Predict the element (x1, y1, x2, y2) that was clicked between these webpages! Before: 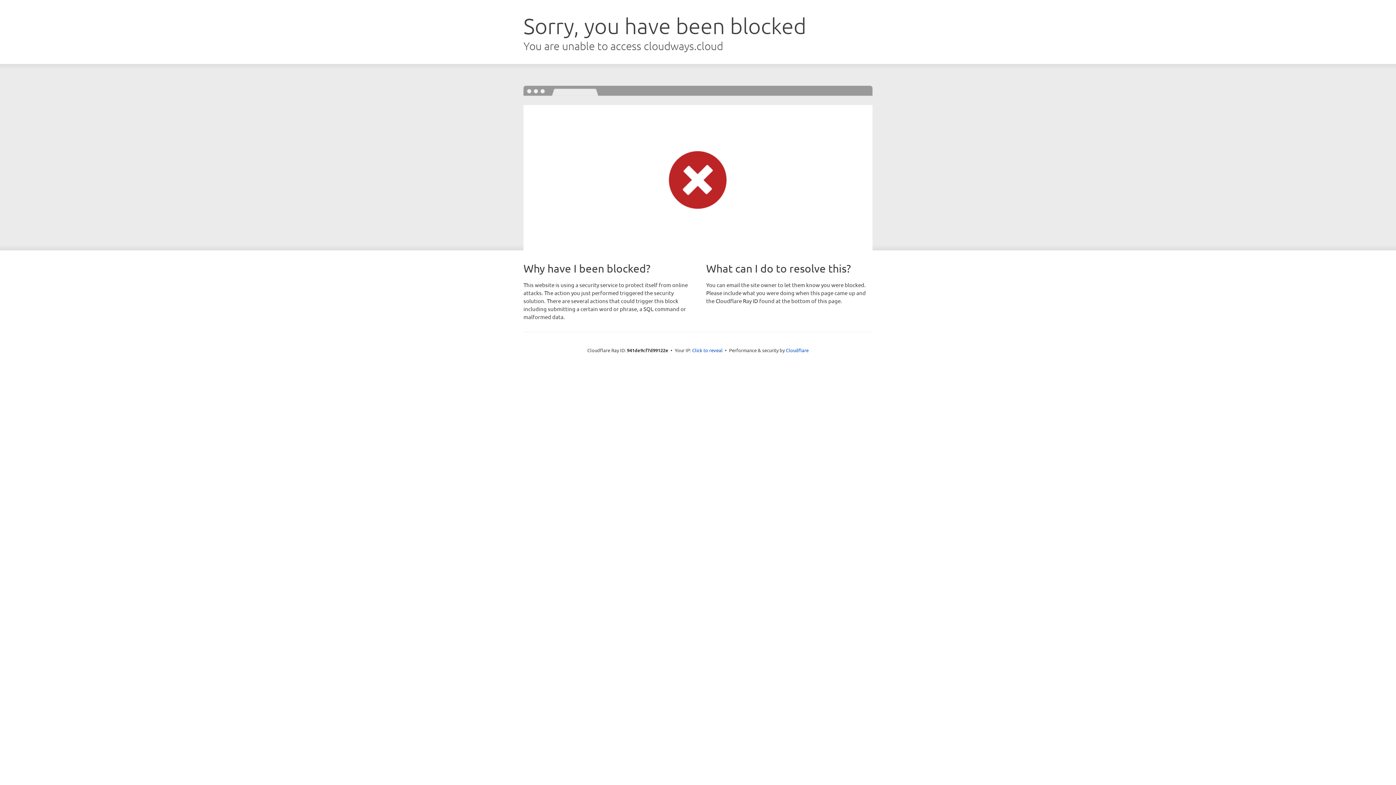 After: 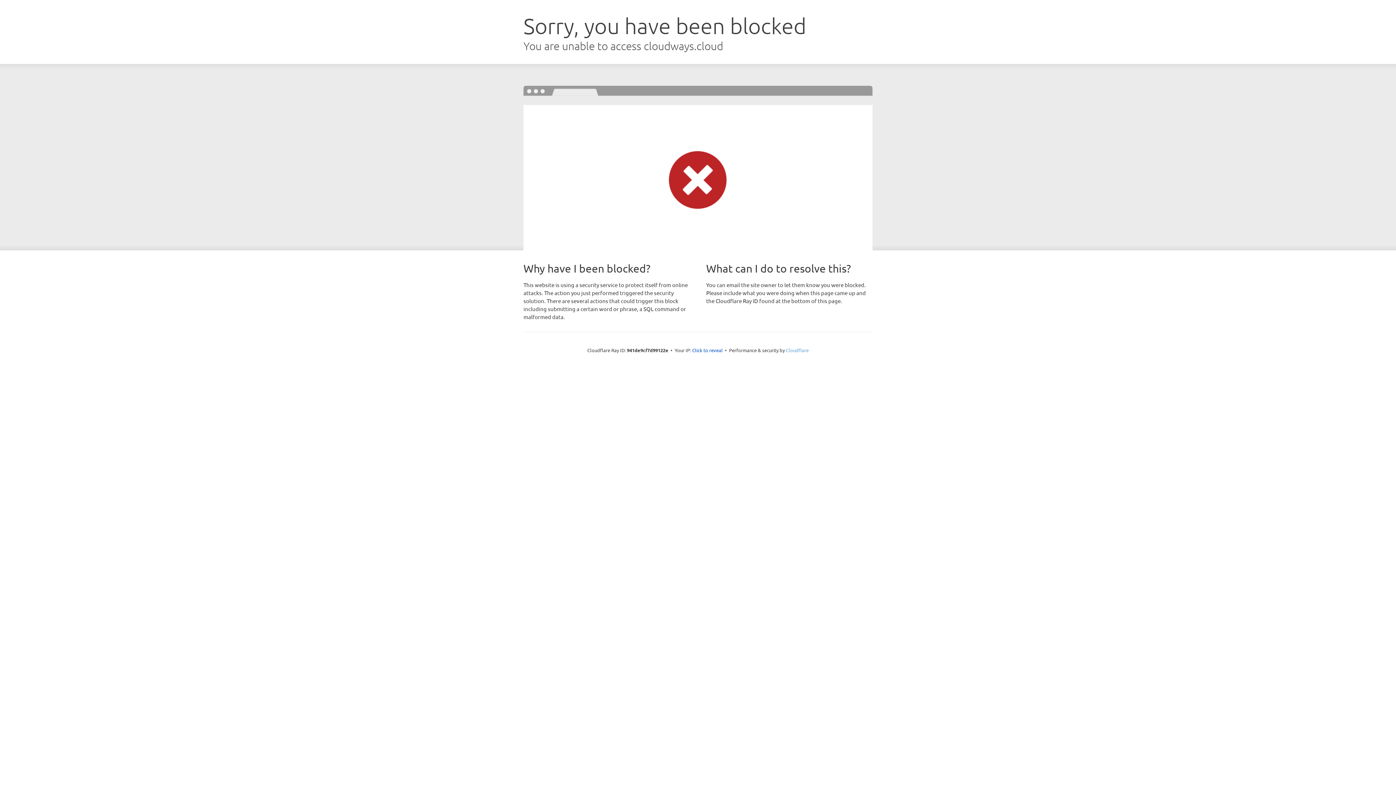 Action: label: Cloudflare bbox: (786, 347, 808, 353)